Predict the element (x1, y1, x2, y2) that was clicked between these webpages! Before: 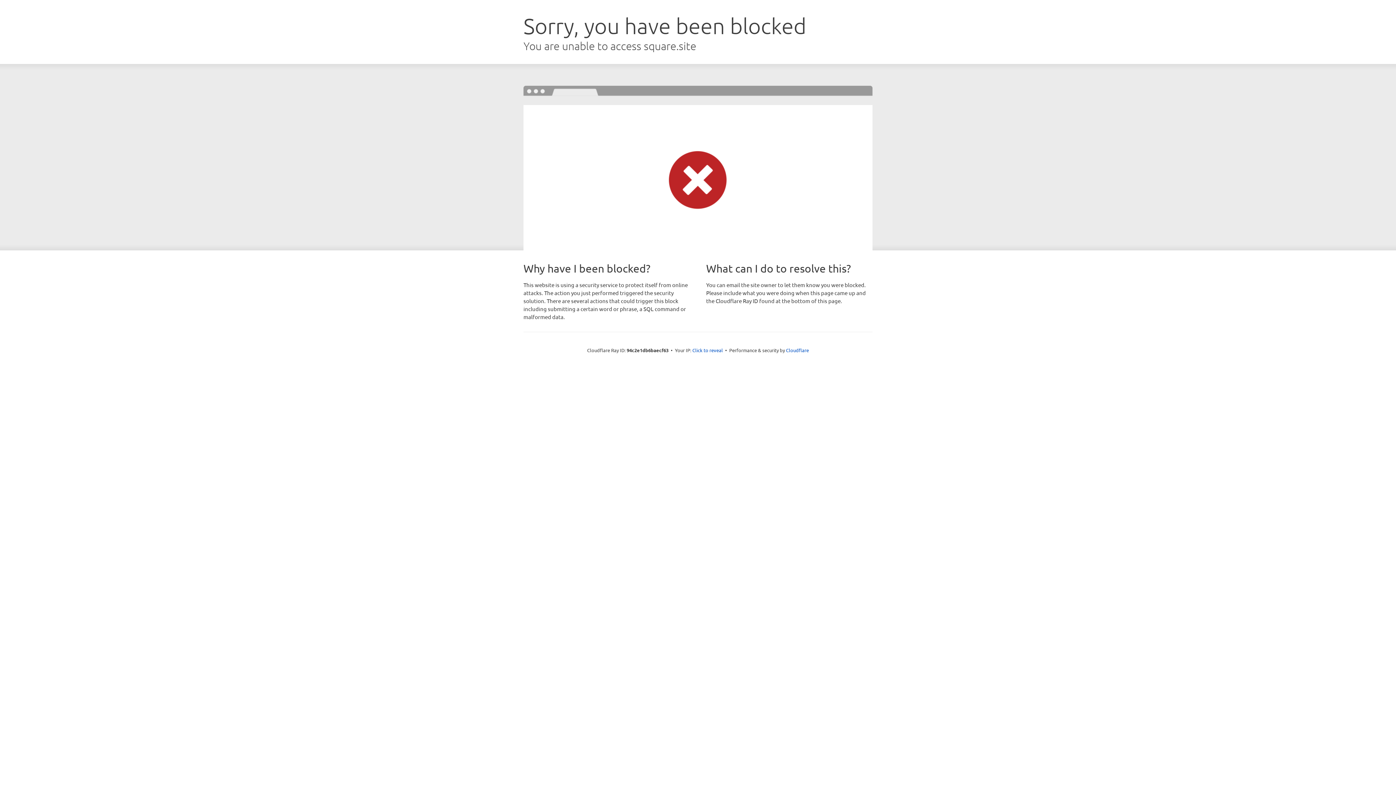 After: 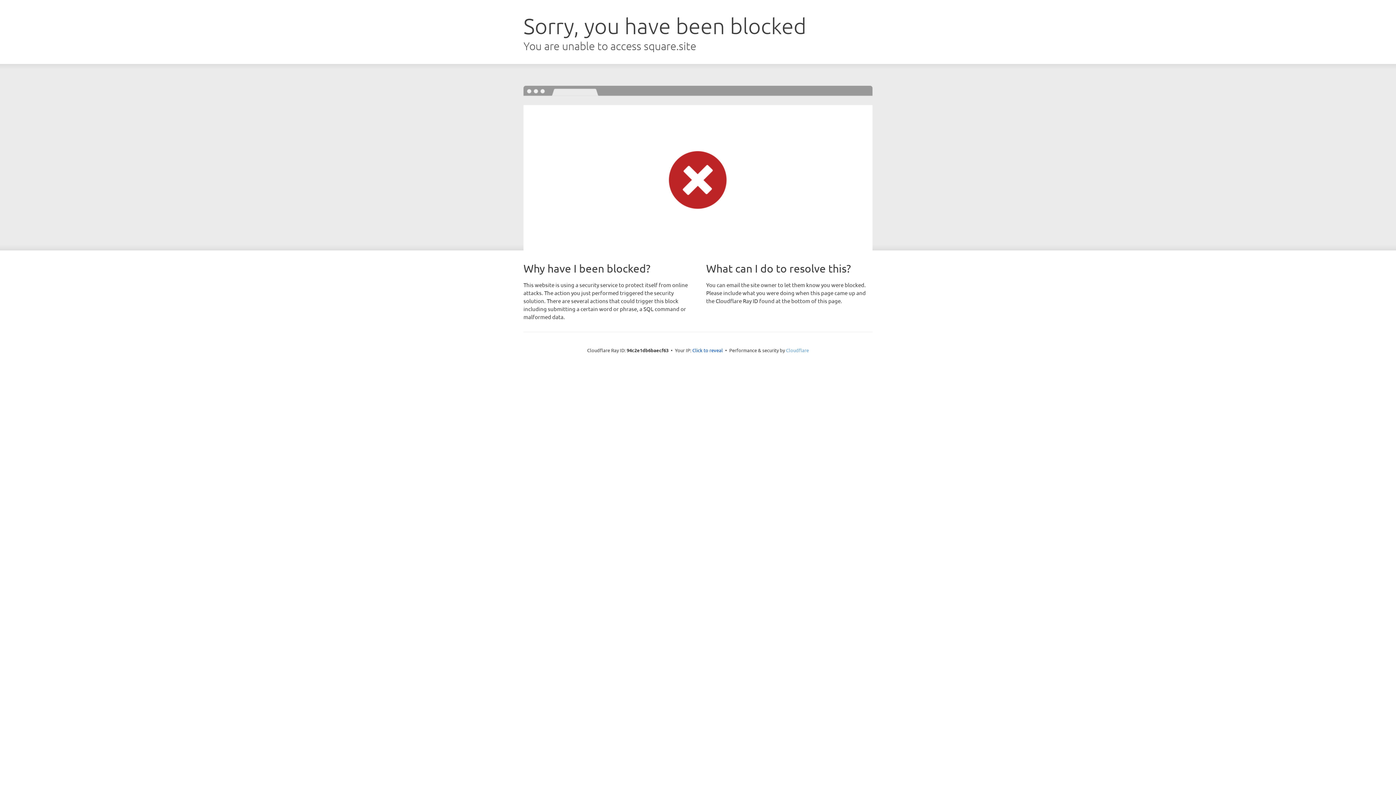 Action: label: Cloudflare bbox: (786, 347, 809, 353)